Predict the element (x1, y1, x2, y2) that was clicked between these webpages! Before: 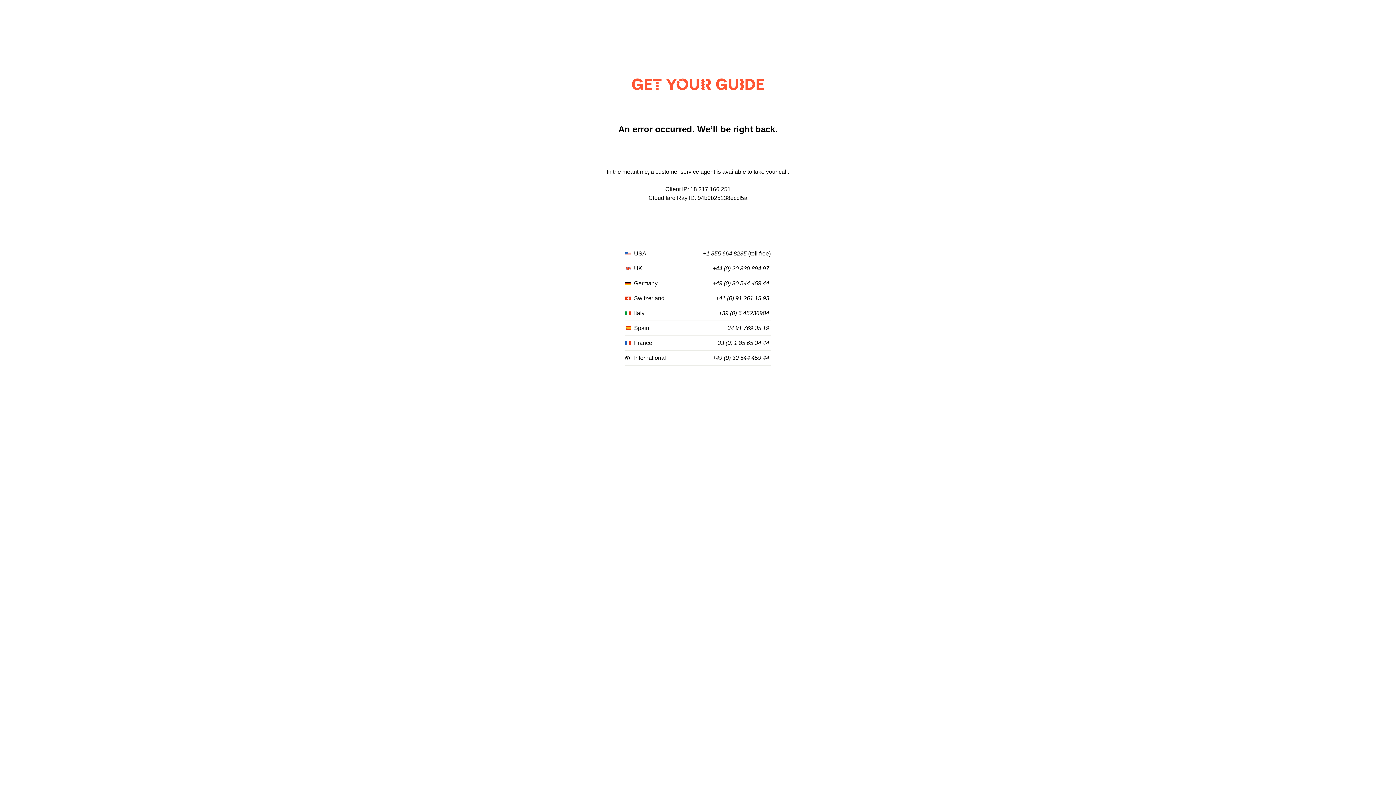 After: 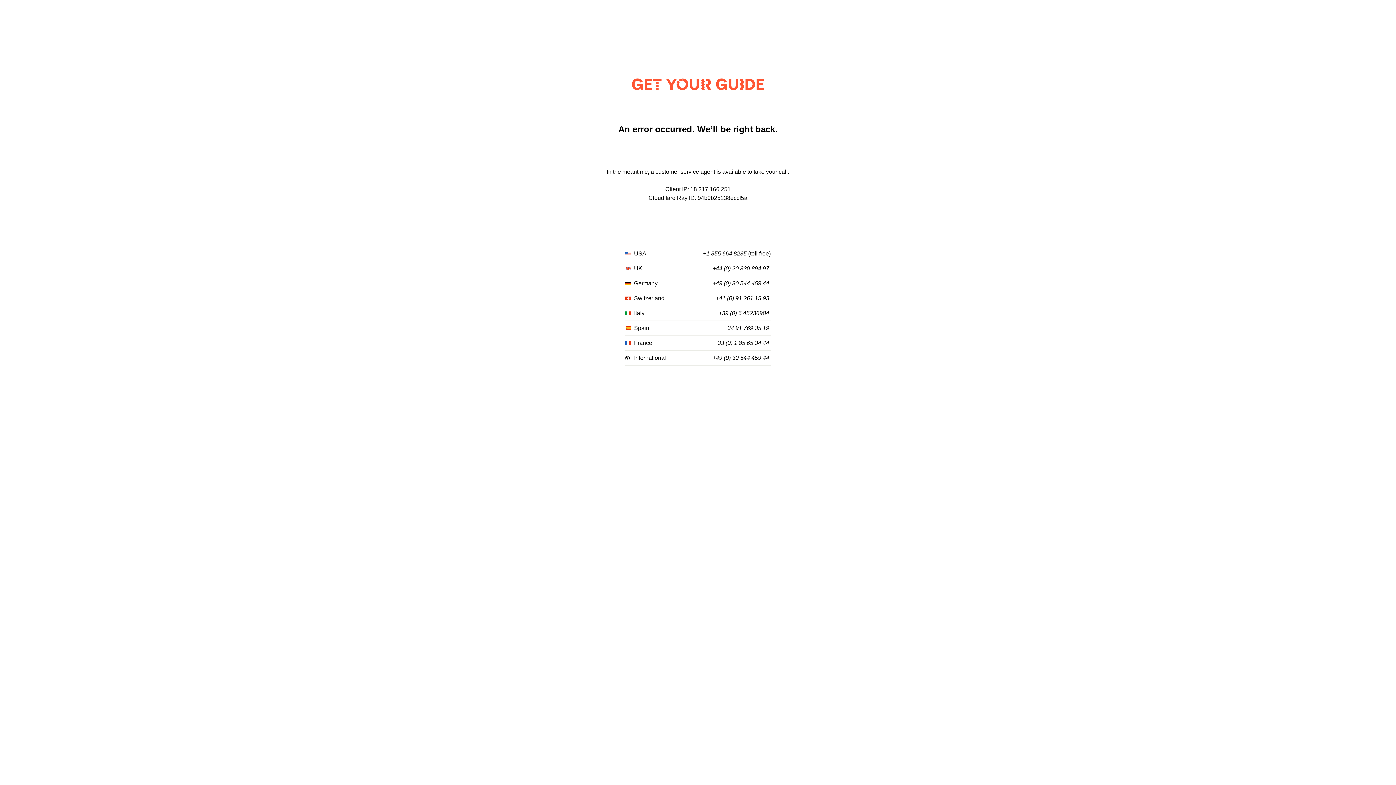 Action: label: +41 (0) 91 261 15 93 bbox: (716, 295, 769, 301)